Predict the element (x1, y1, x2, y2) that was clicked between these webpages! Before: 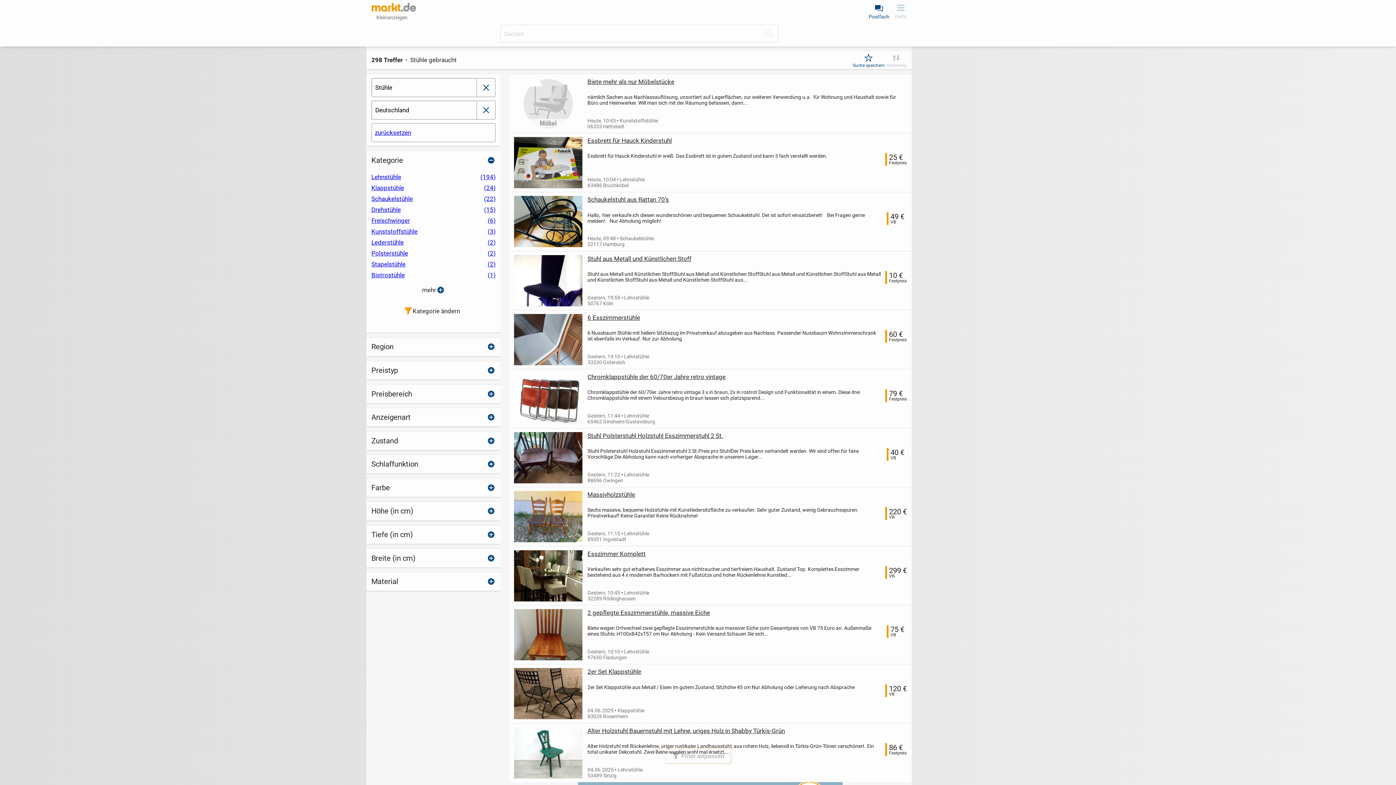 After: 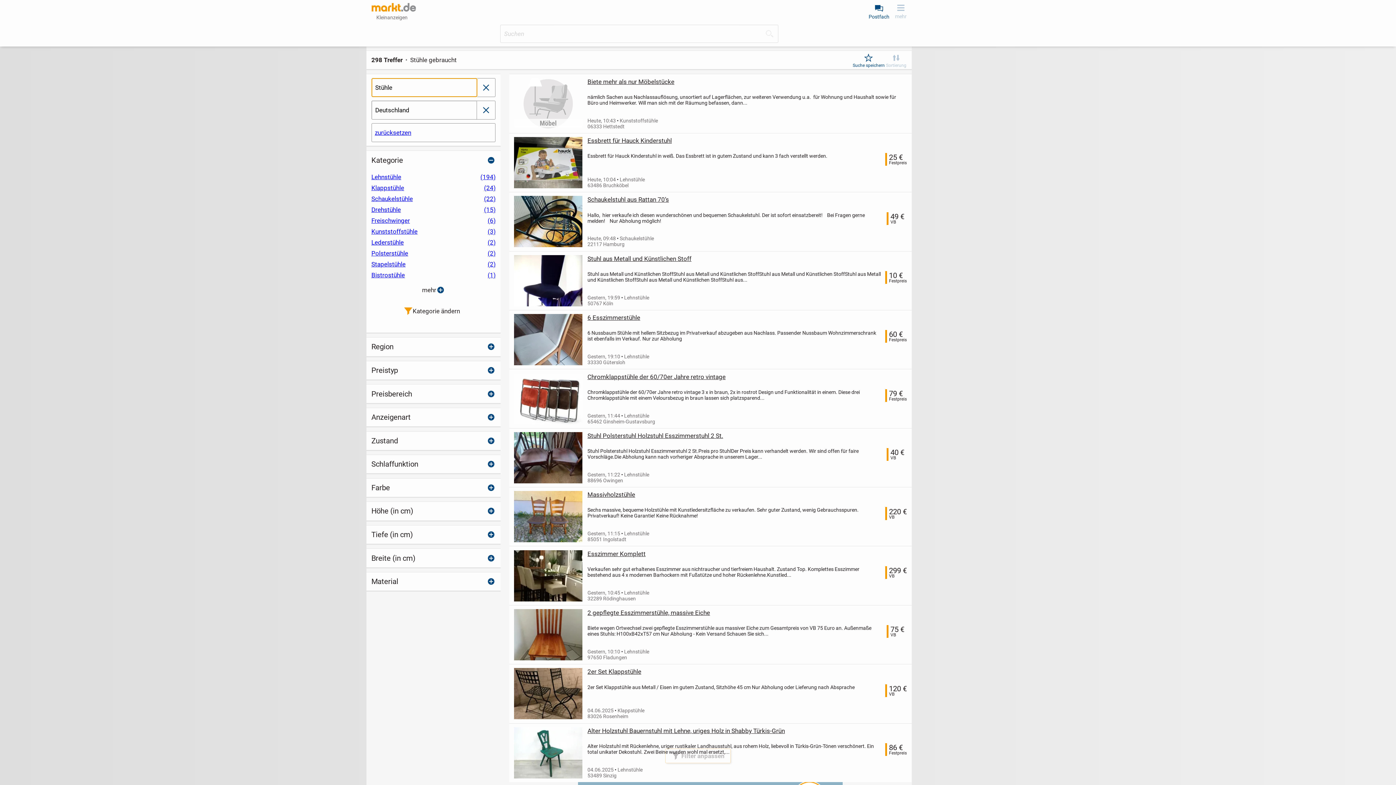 Action: label: Stühle bbox: (371, 78, 477, 96)